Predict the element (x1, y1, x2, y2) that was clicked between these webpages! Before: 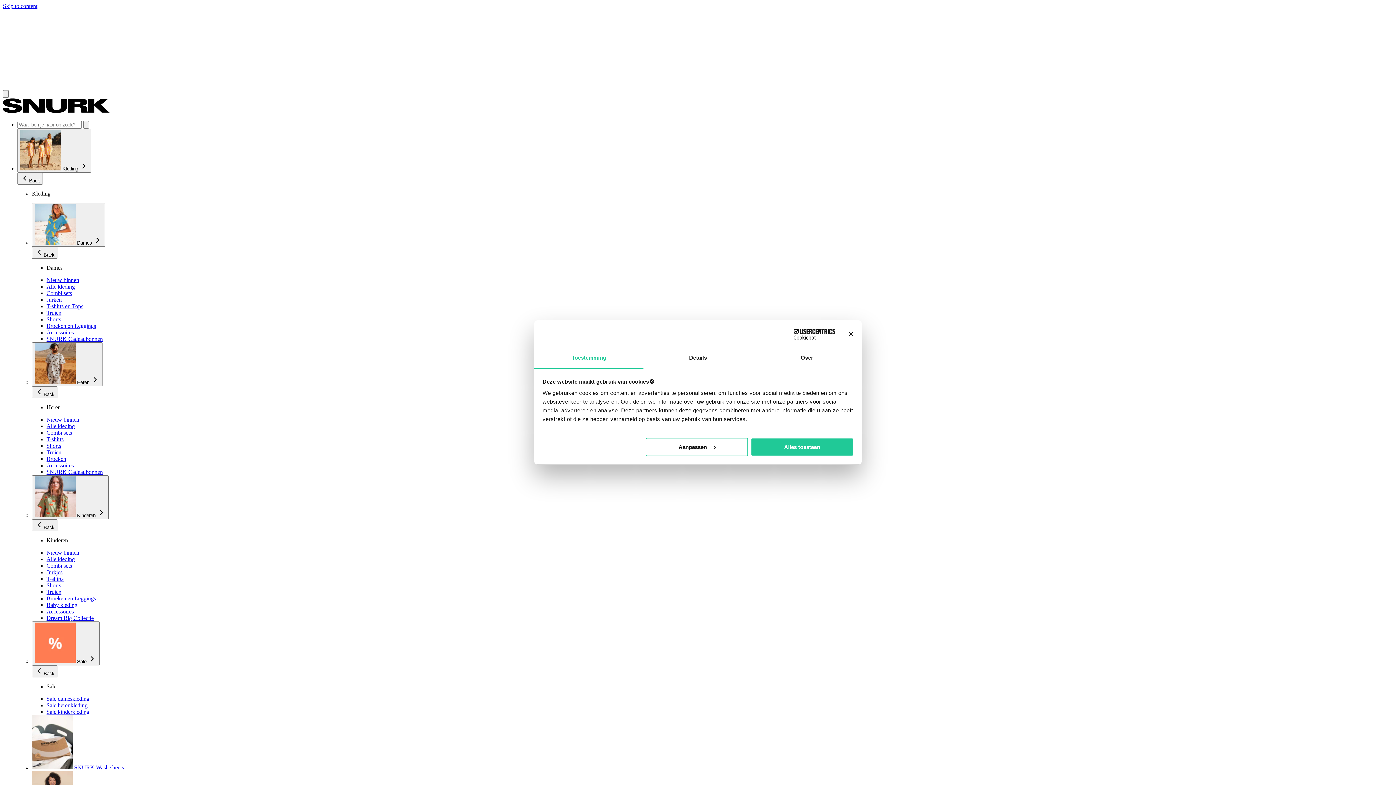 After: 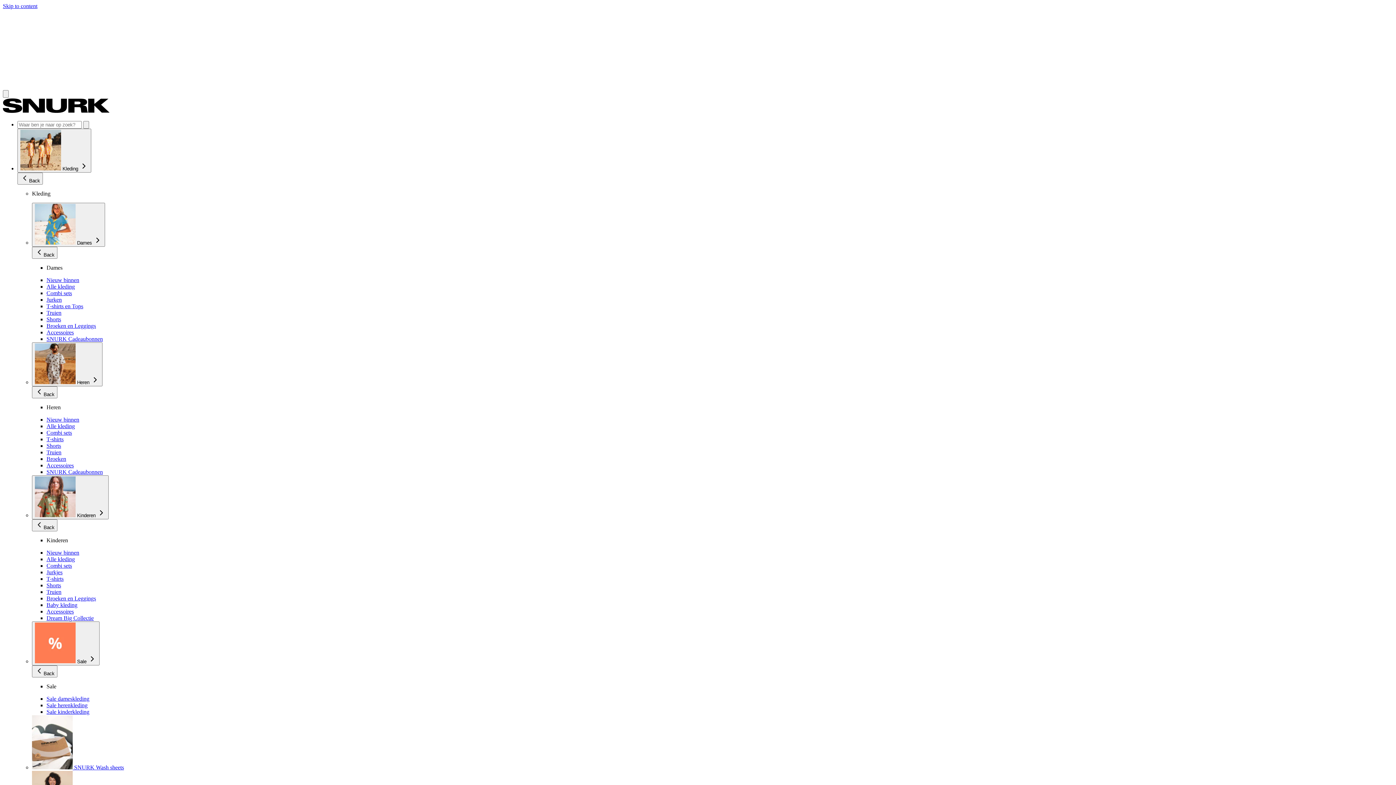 Action: label: Combi sets bbox: (46, 429, 72, 436)